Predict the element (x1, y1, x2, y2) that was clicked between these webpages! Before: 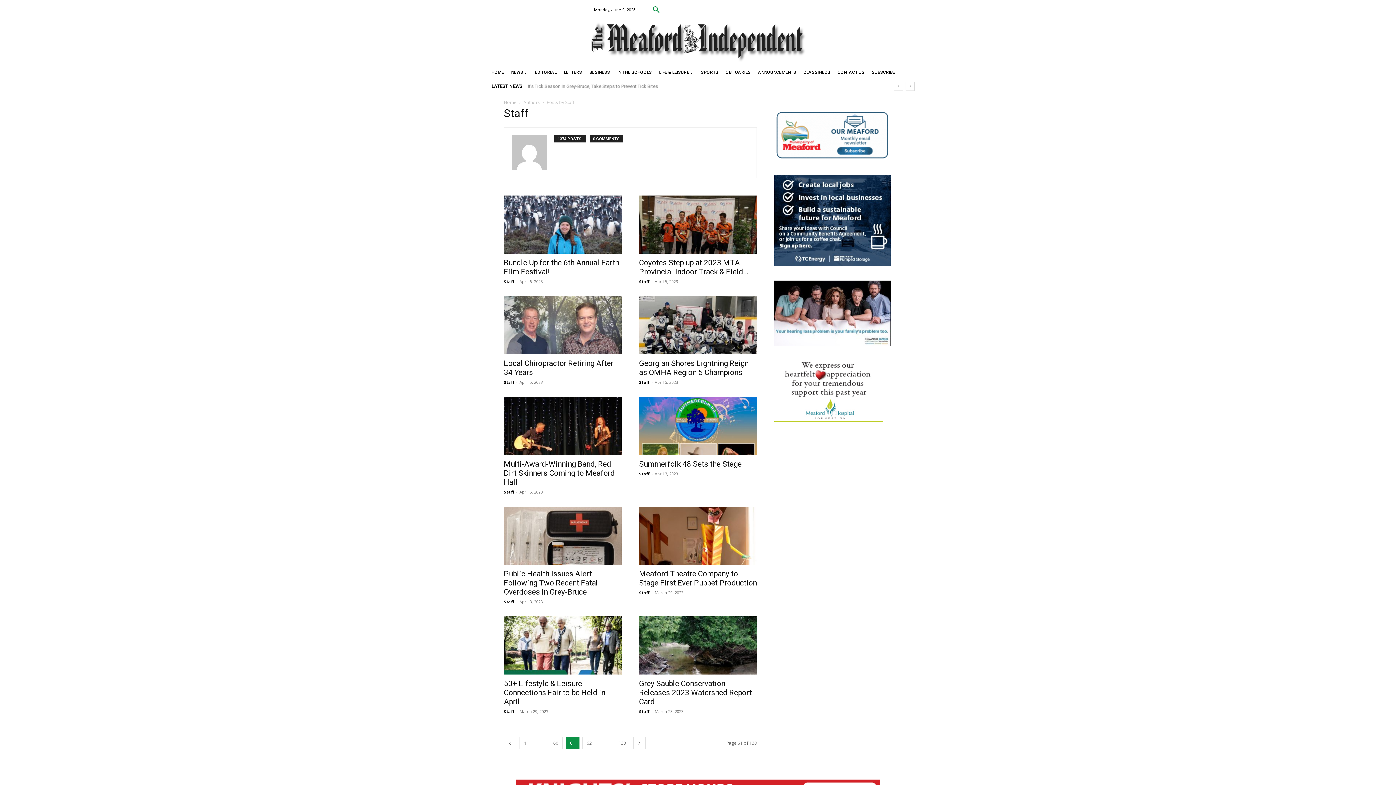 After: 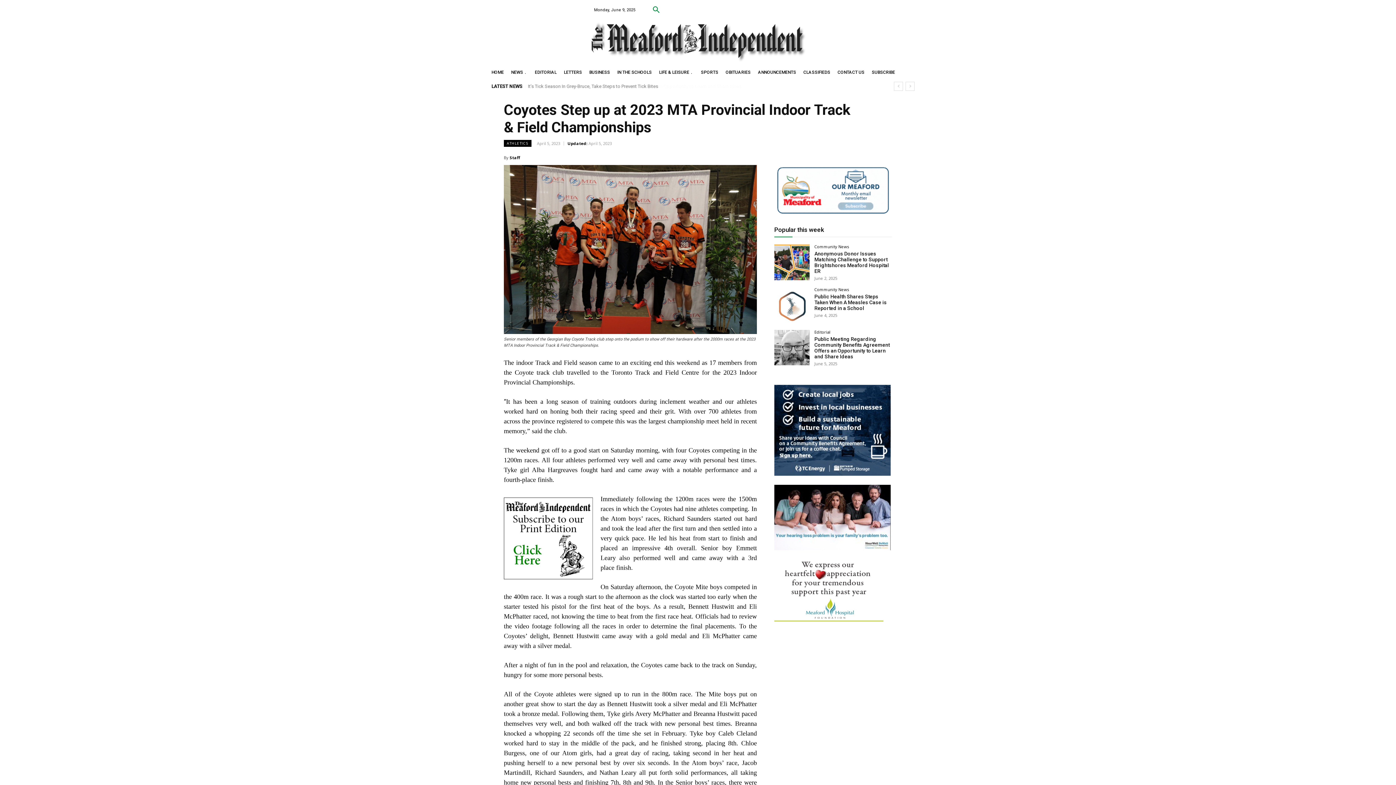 Action: bbox: (639, 195, 757, 253)